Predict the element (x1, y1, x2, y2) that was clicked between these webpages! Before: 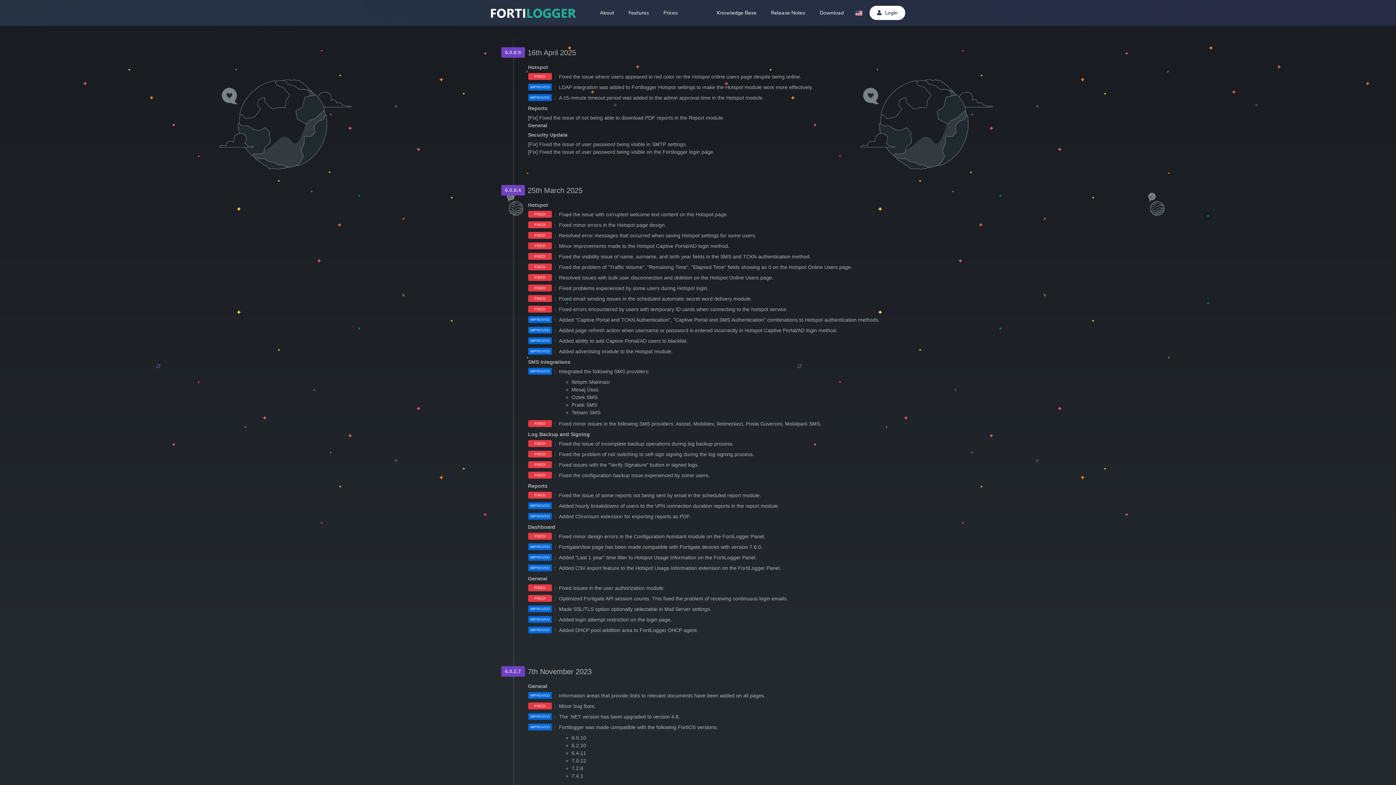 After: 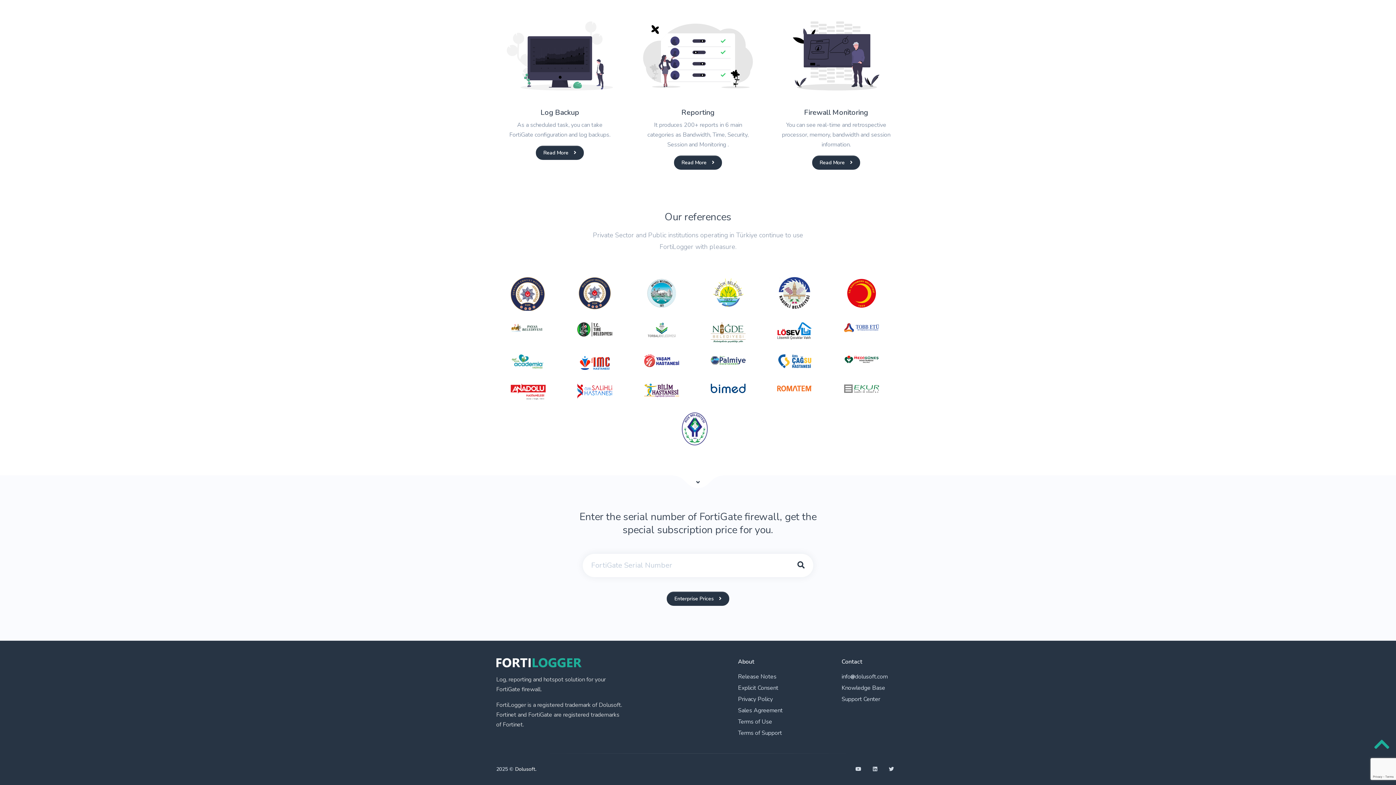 Action: label: Prices bbox: (657, 4, 683, 21)